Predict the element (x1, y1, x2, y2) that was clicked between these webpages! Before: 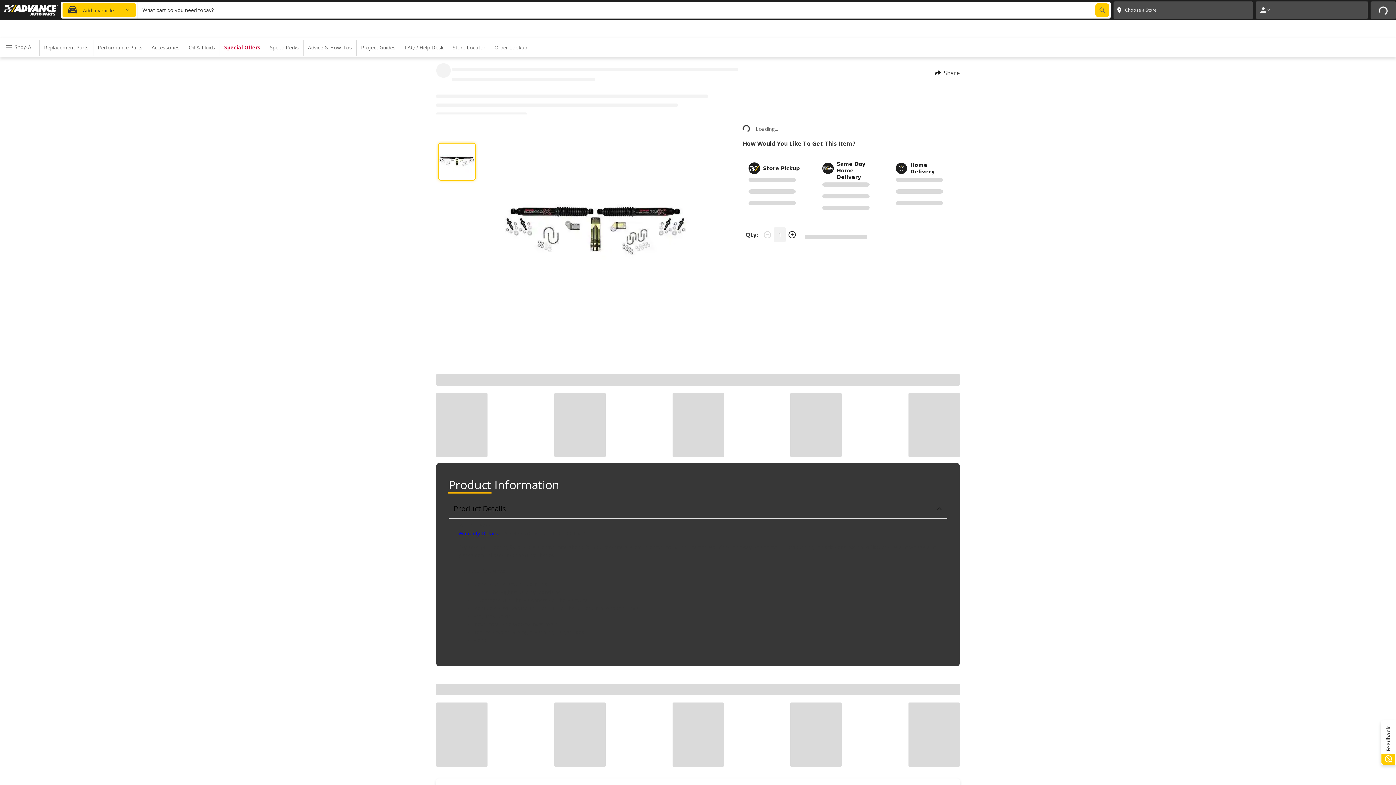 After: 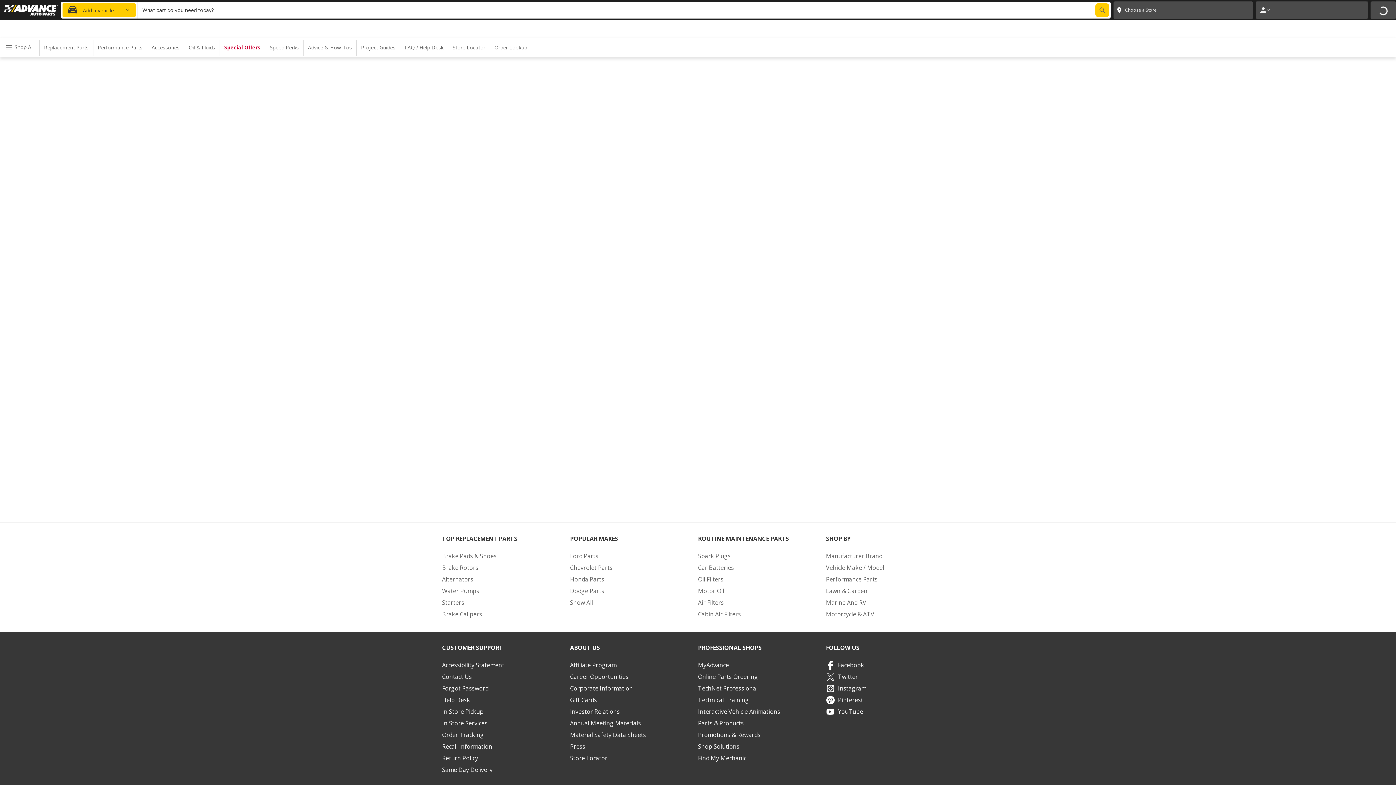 Action: bbox: (458, 530, 497, 537) label: Warranty Details